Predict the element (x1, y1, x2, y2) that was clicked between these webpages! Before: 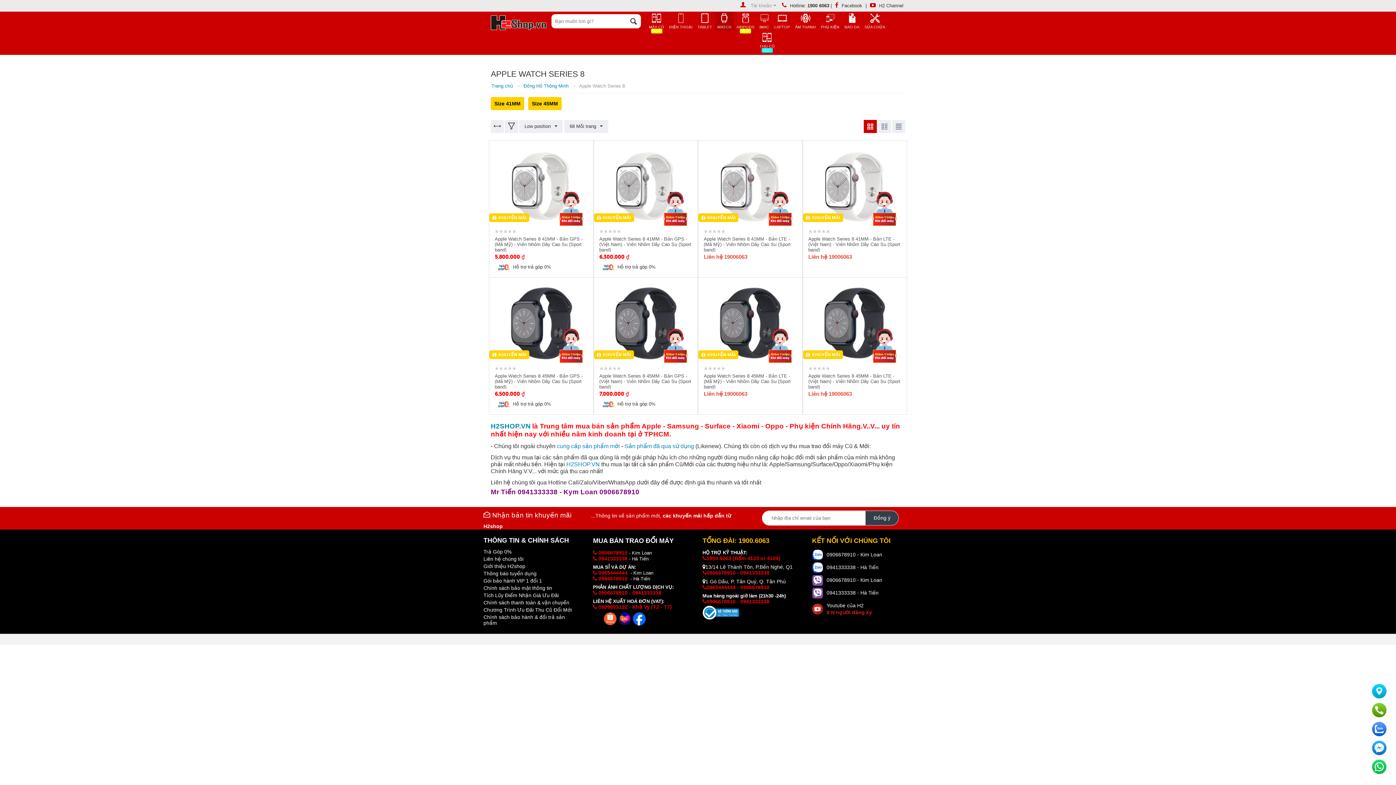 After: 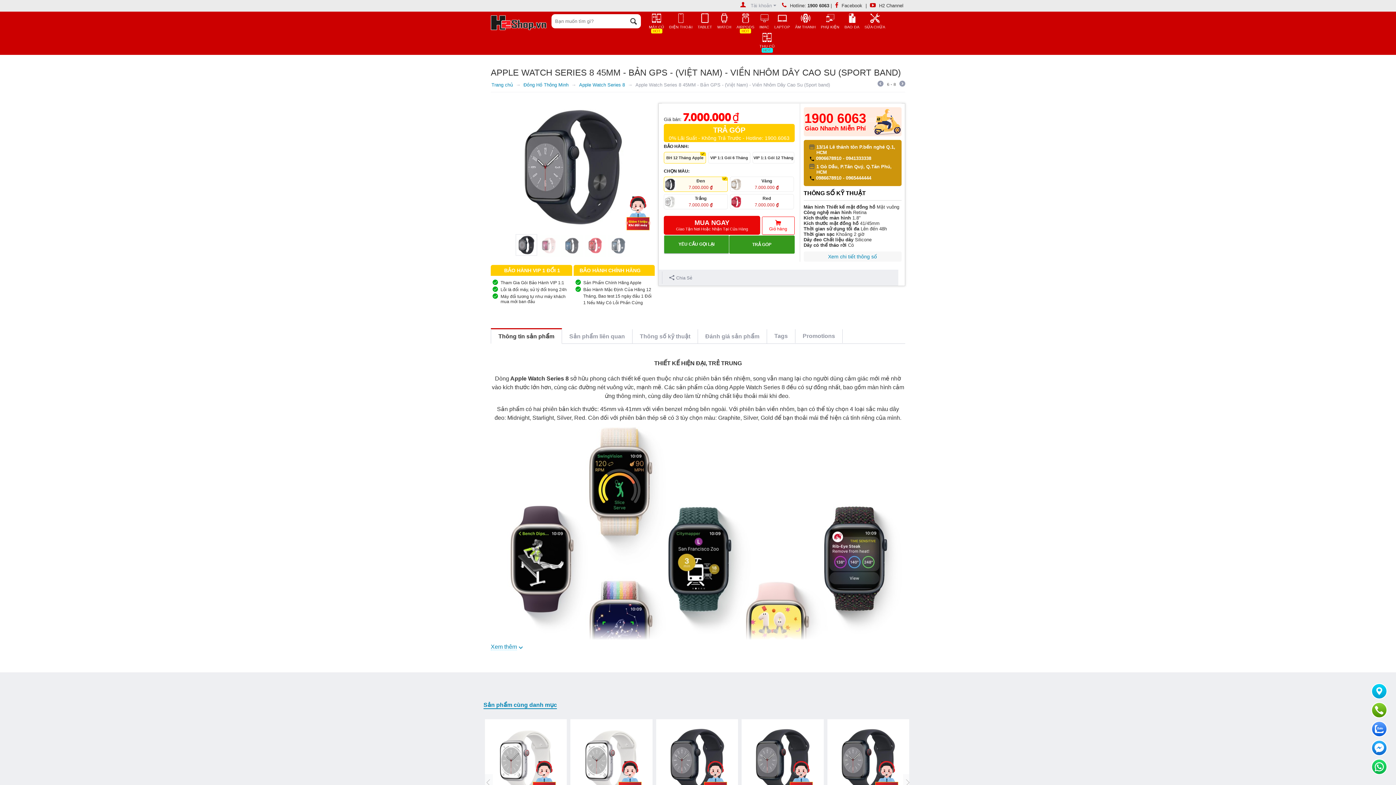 Action: label: Apple Watch Series 8 45MM - Bản GPS - (Việt Nam) - Viền Nhôm Dây Cao Su (Sport band) bbox: (599, 373, 691, 389)